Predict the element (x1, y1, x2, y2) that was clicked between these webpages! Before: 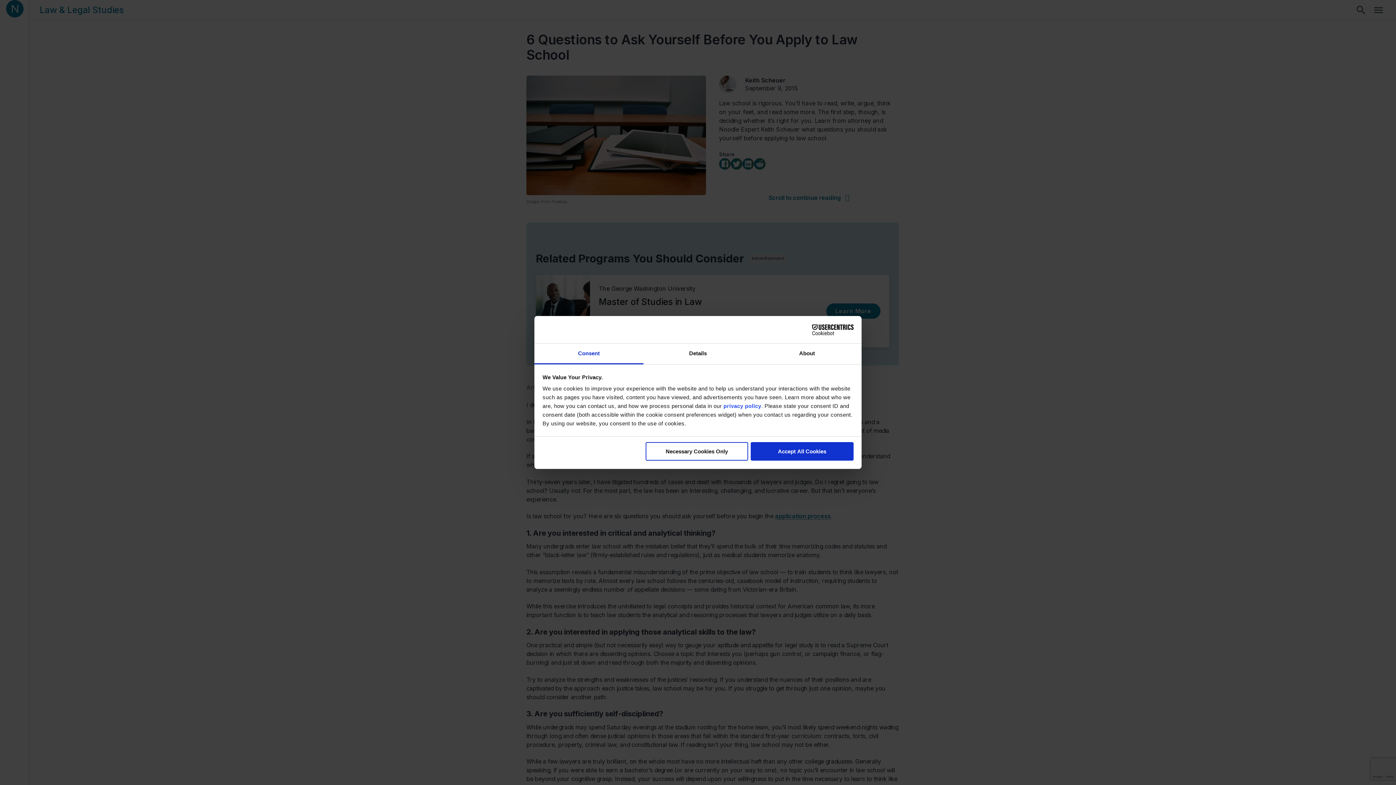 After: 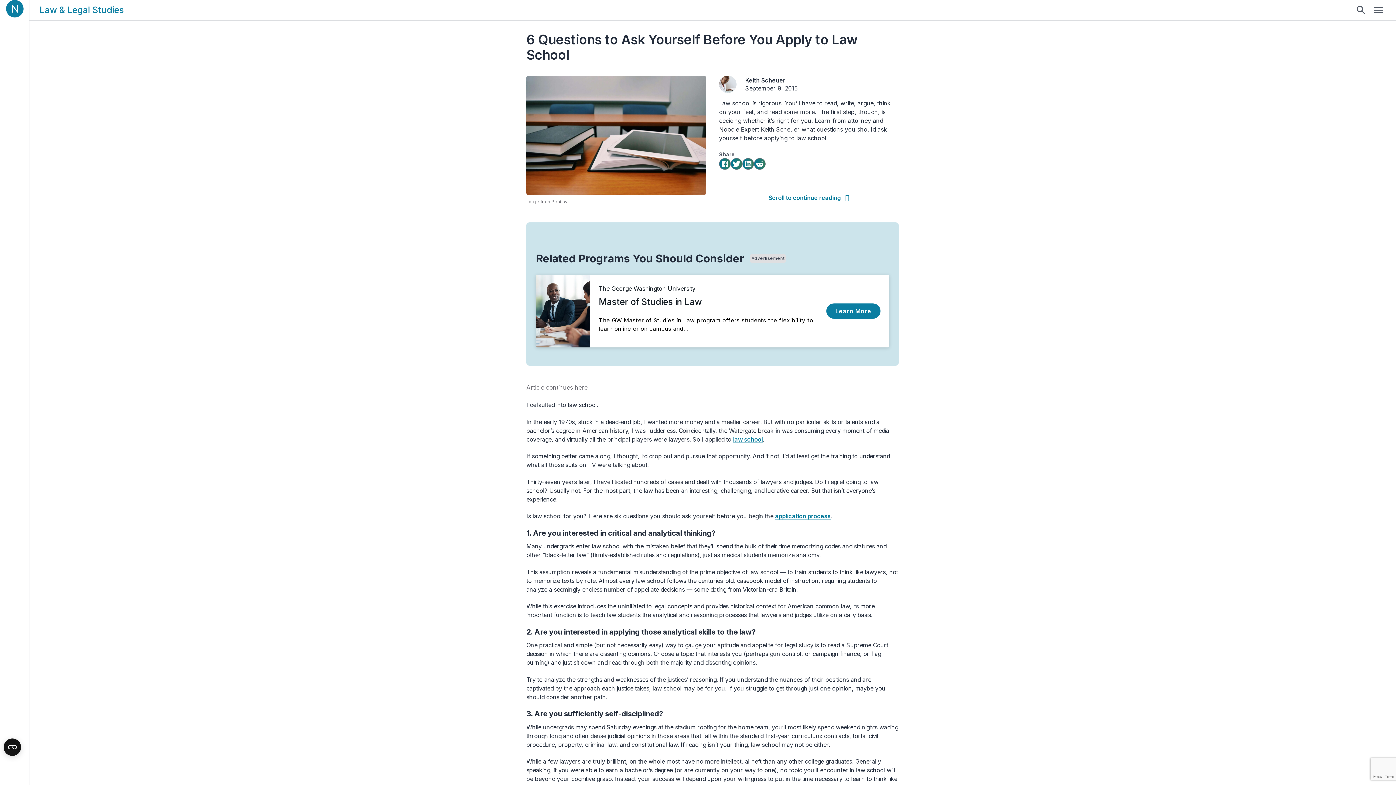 Action: label: Necessary Cookies Only bbox: (645, 442, 748, 460)